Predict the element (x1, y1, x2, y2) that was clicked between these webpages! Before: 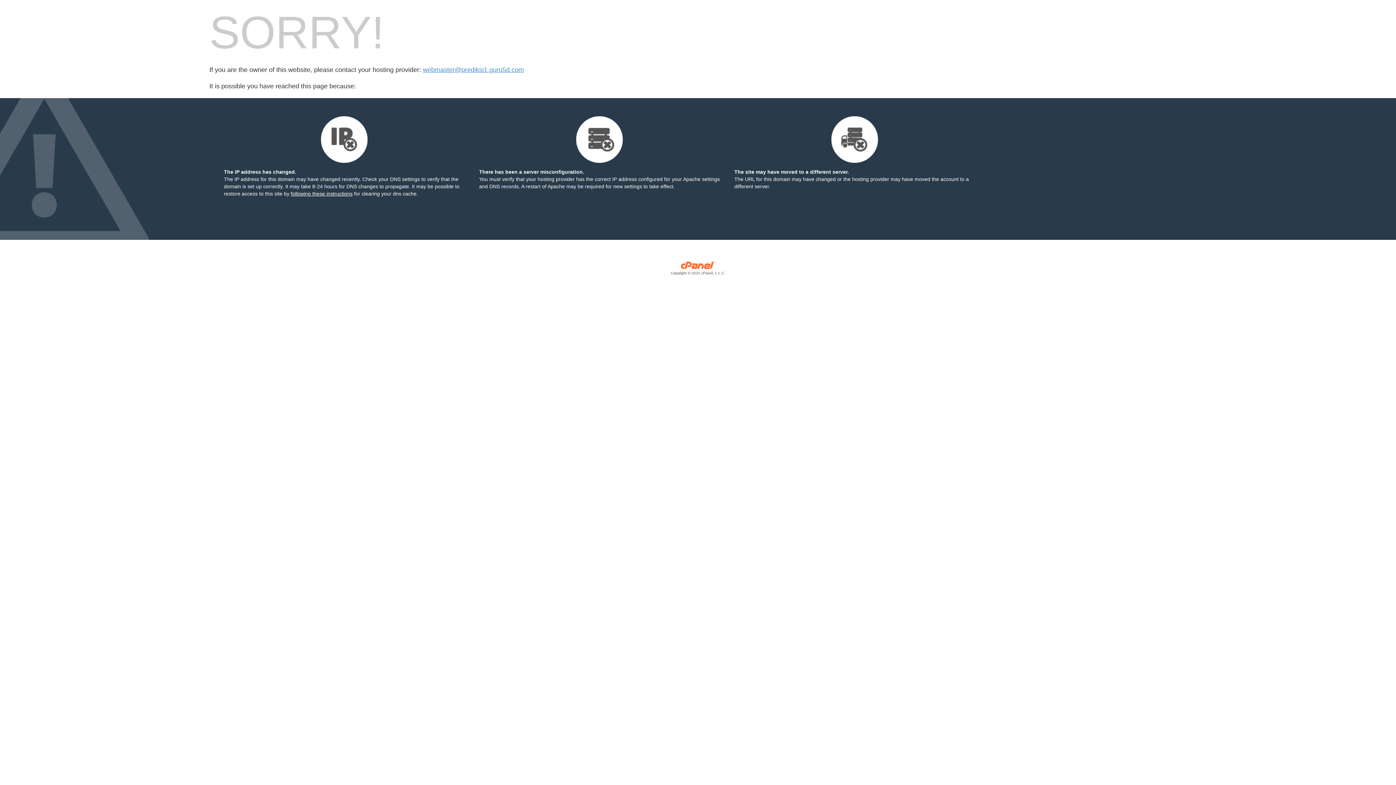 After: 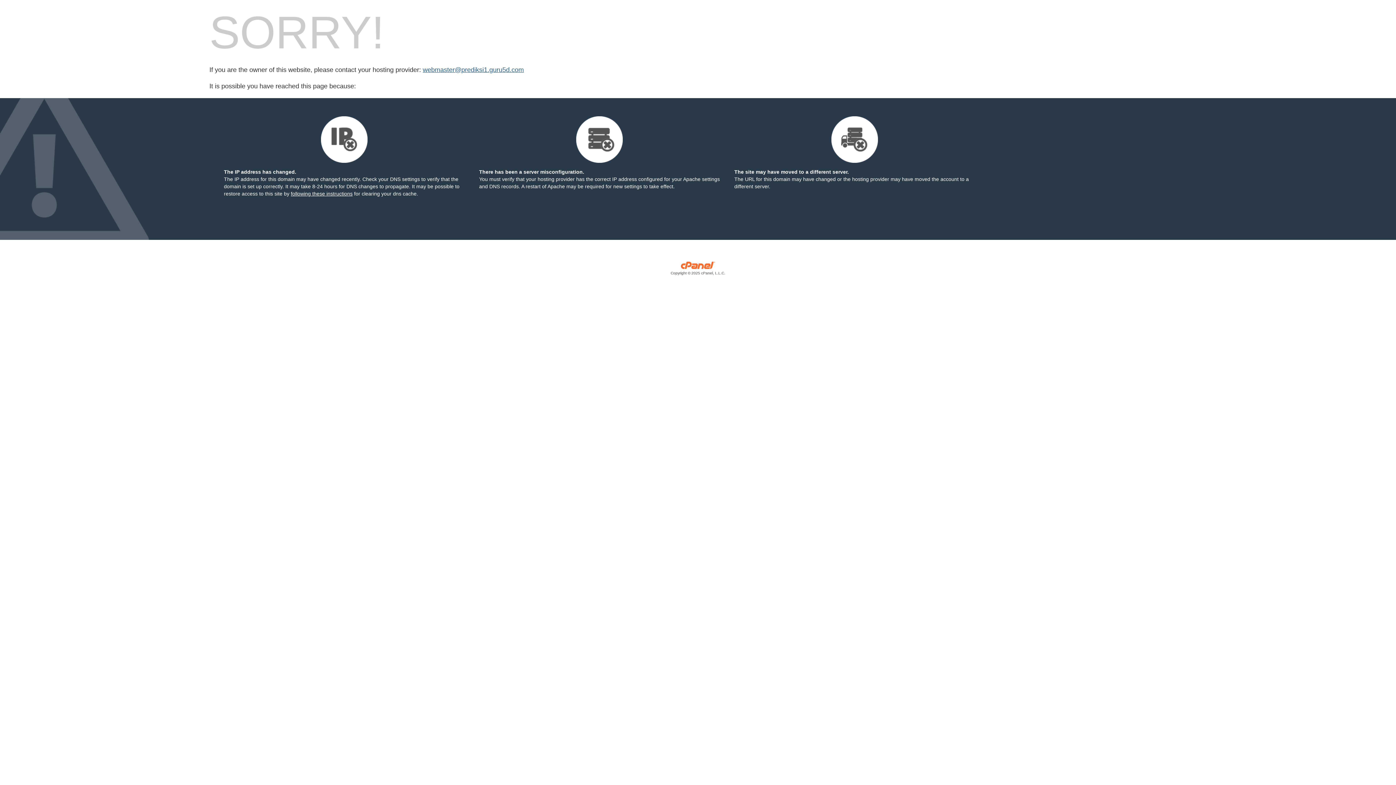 Action: bbox: (422, 66, 524, 73) label: webmaster@prediksi1.guru5d.com